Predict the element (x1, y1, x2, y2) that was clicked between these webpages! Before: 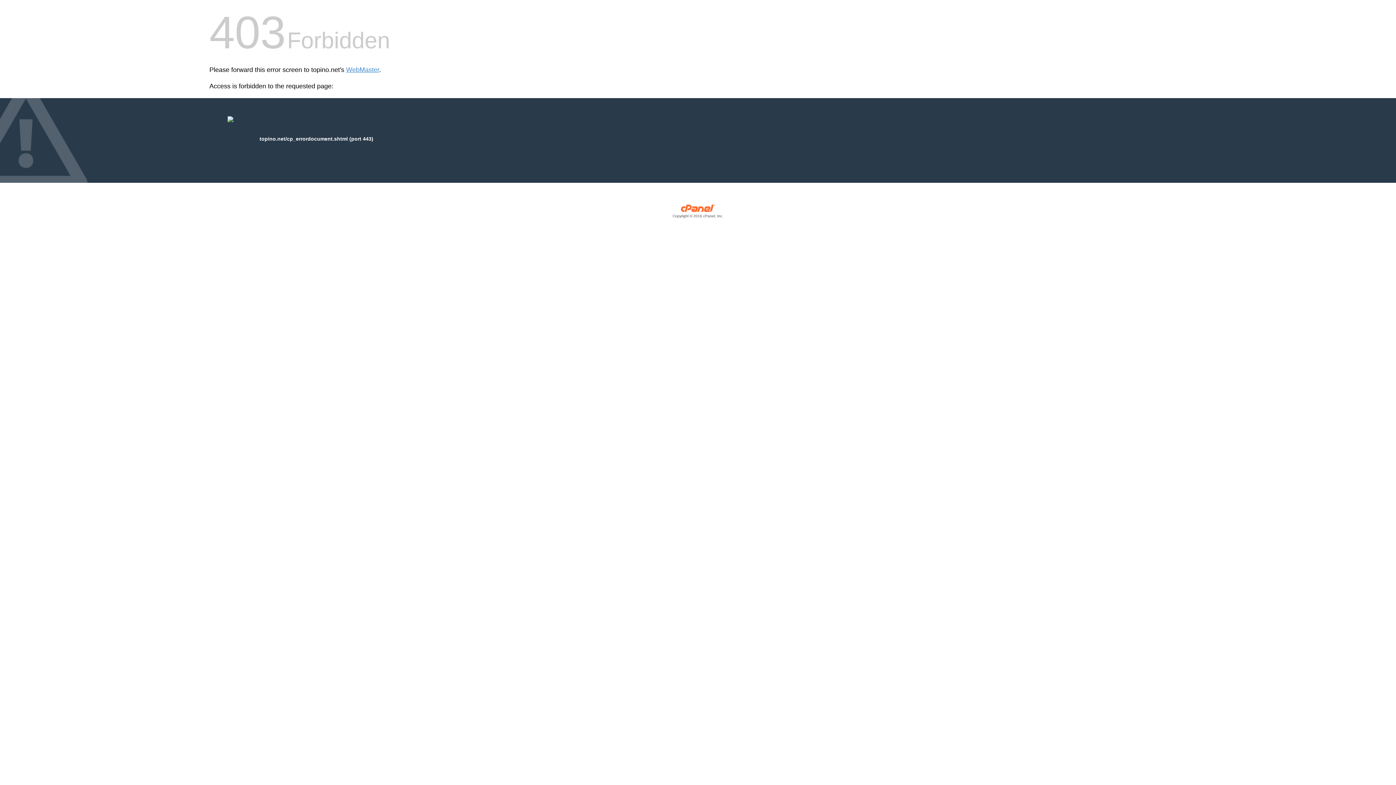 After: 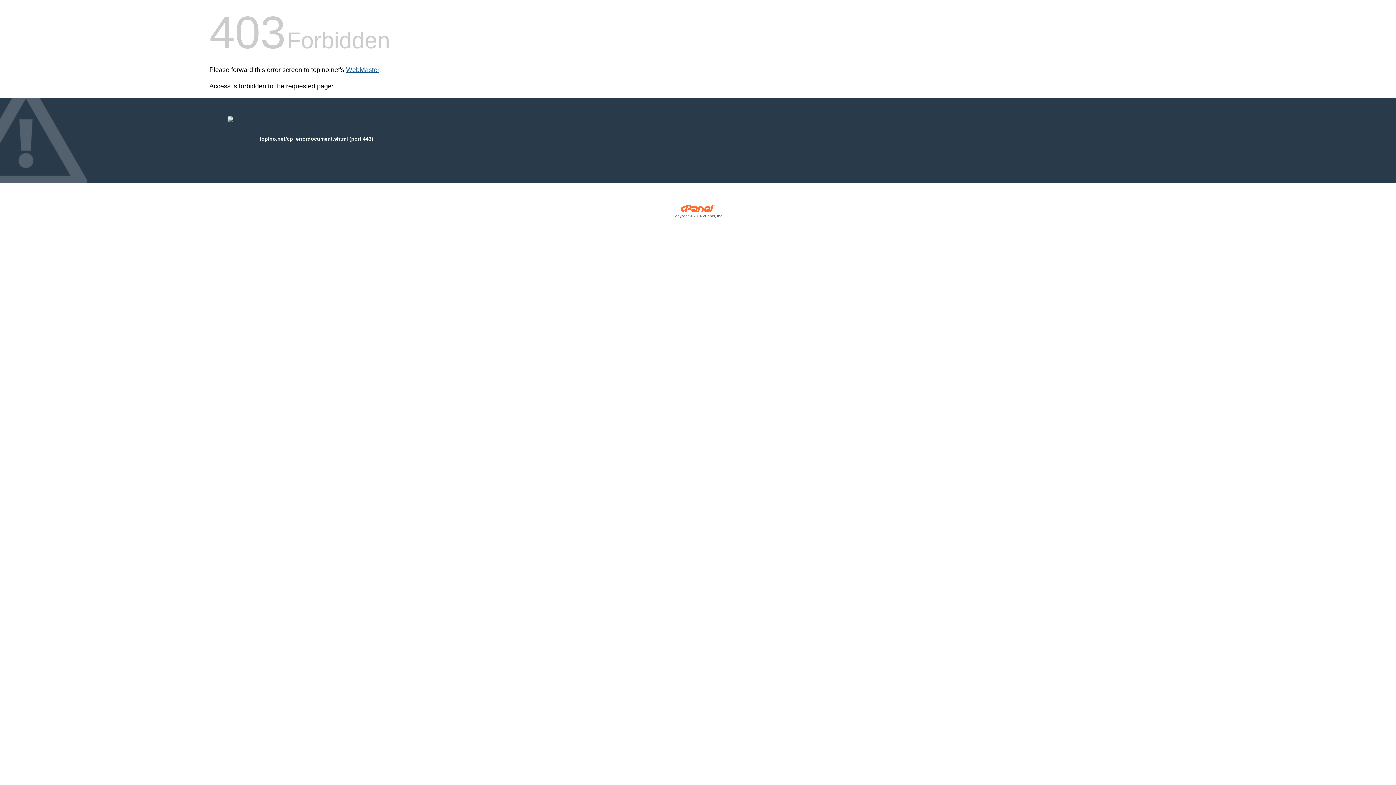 Action: label: WebMaster bbox: (346, 66, 379, 73)